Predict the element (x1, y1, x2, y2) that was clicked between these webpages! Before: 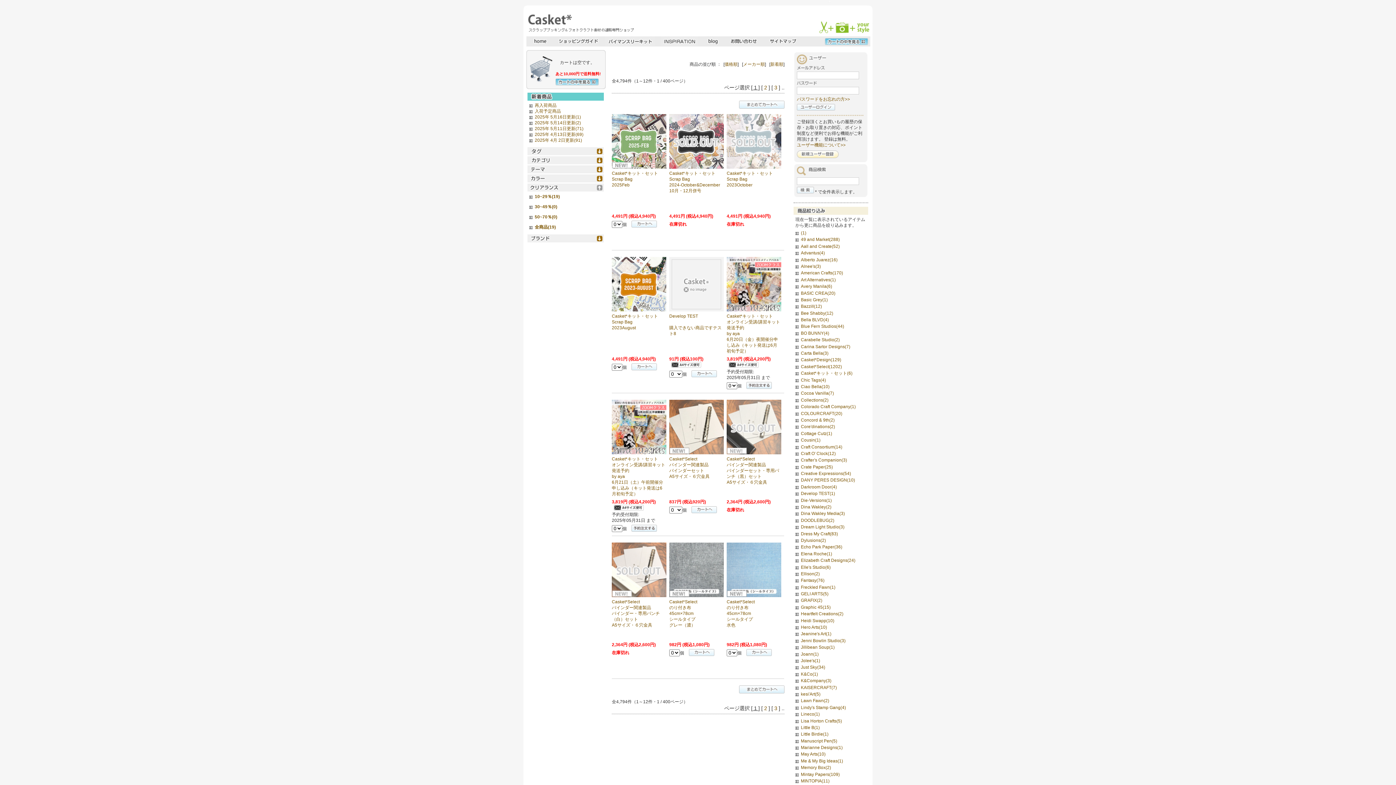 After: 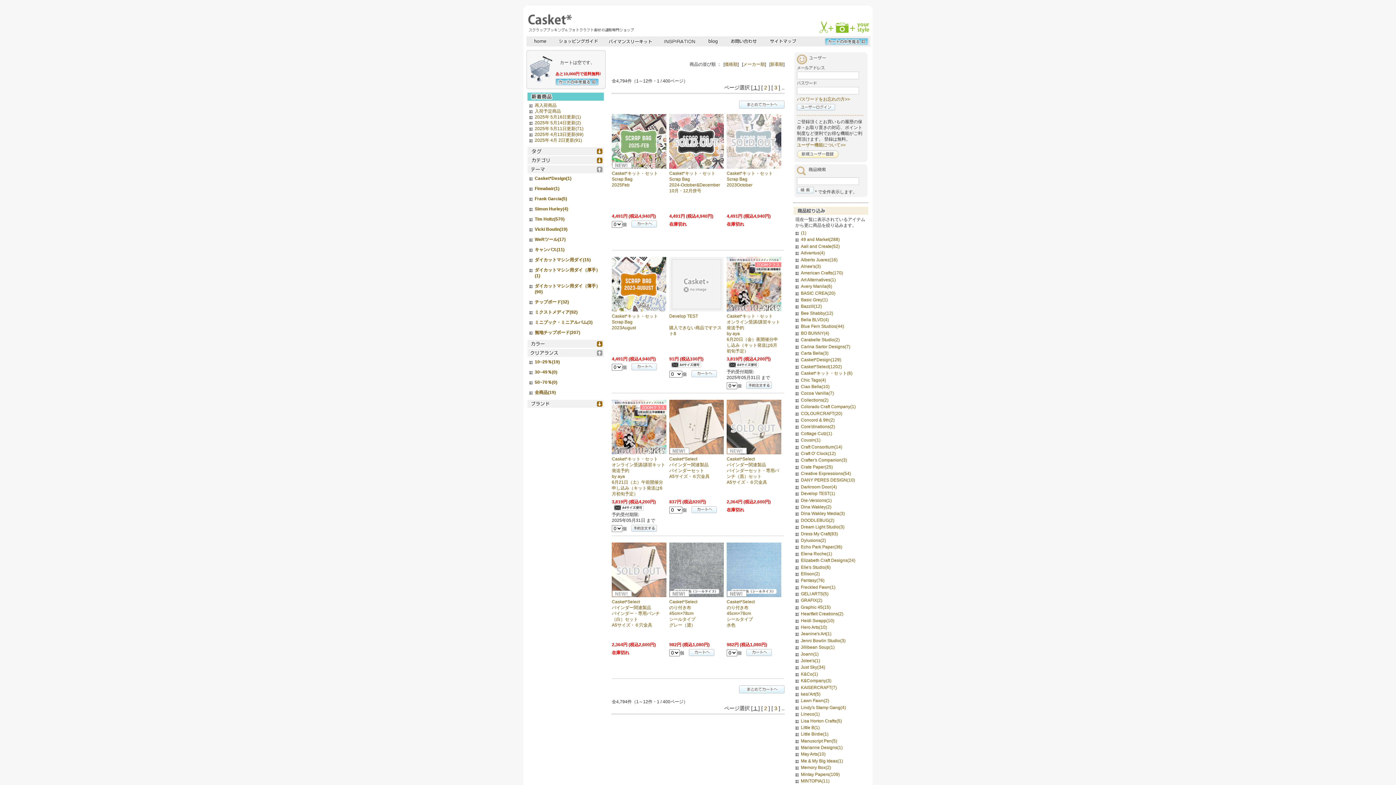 Action: bbox: (527, 167, 604, 172)